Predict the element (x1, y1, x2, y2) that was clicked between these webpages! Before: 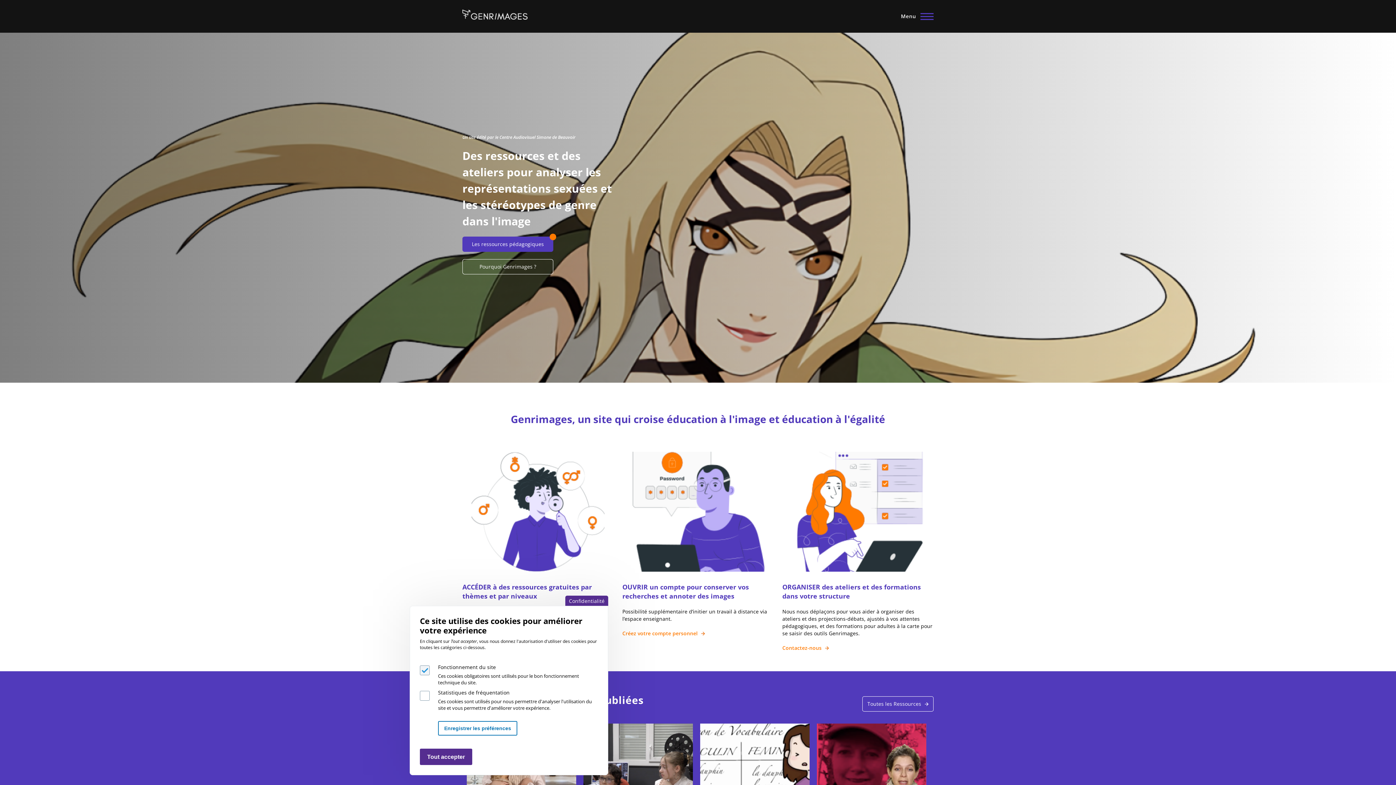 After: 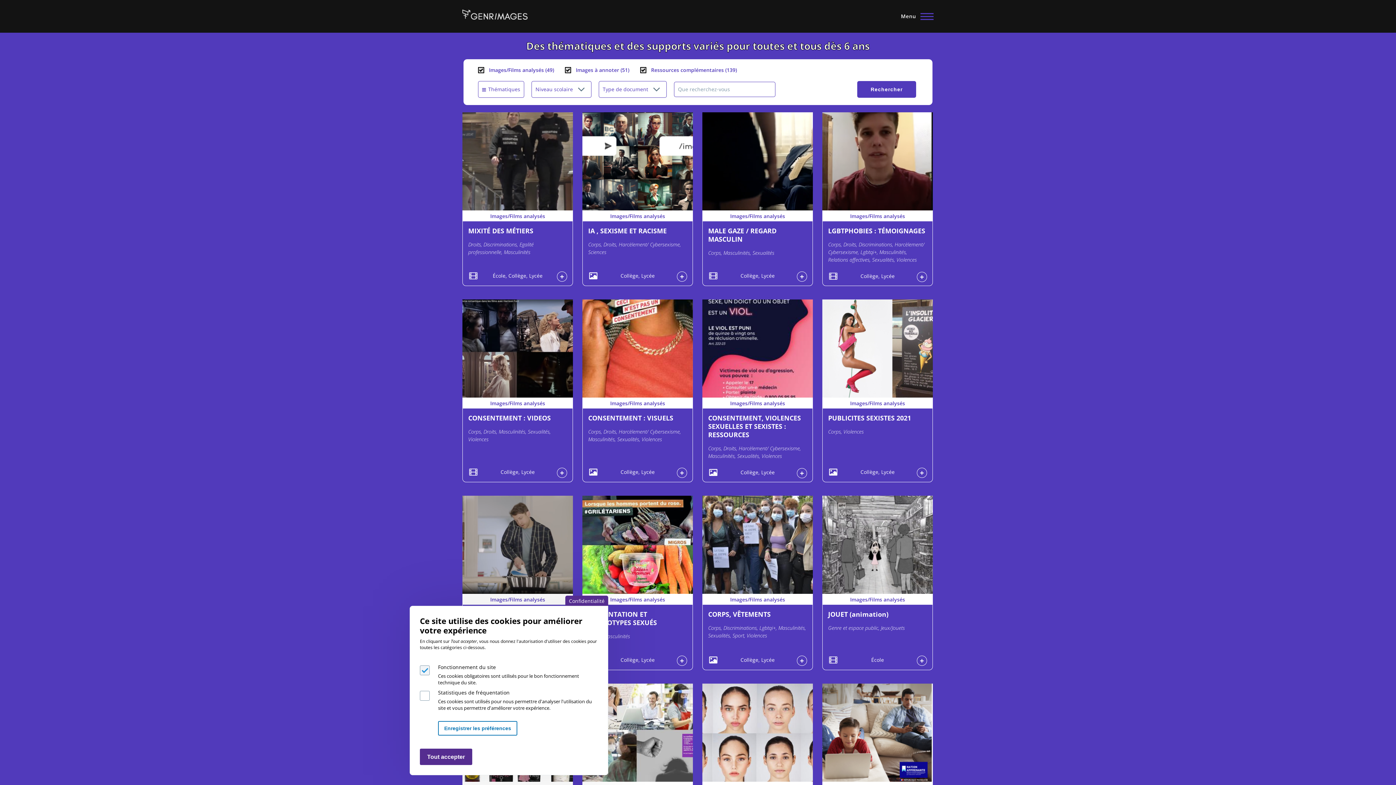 Action: bbox: (462, 236, 553, 251) label: Les ressources pédagogiques